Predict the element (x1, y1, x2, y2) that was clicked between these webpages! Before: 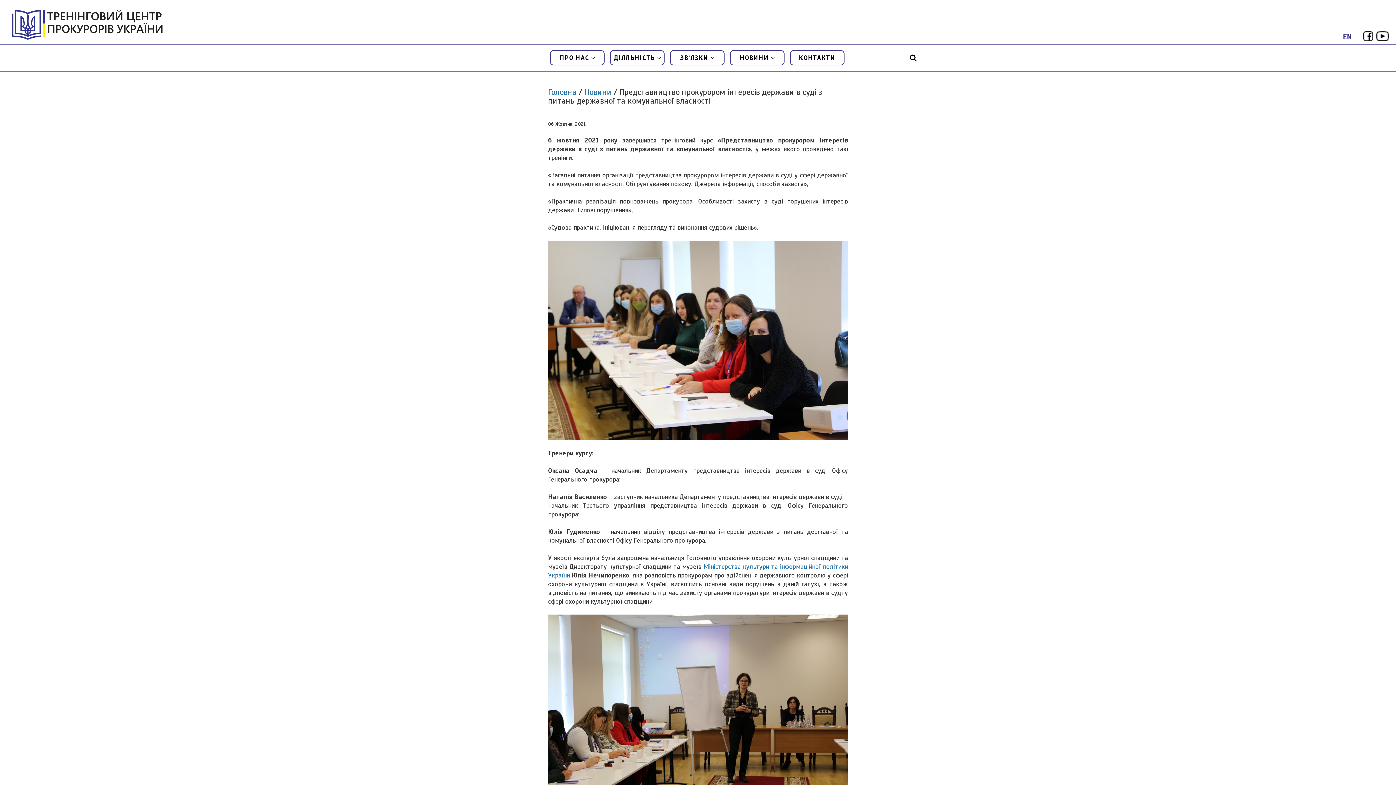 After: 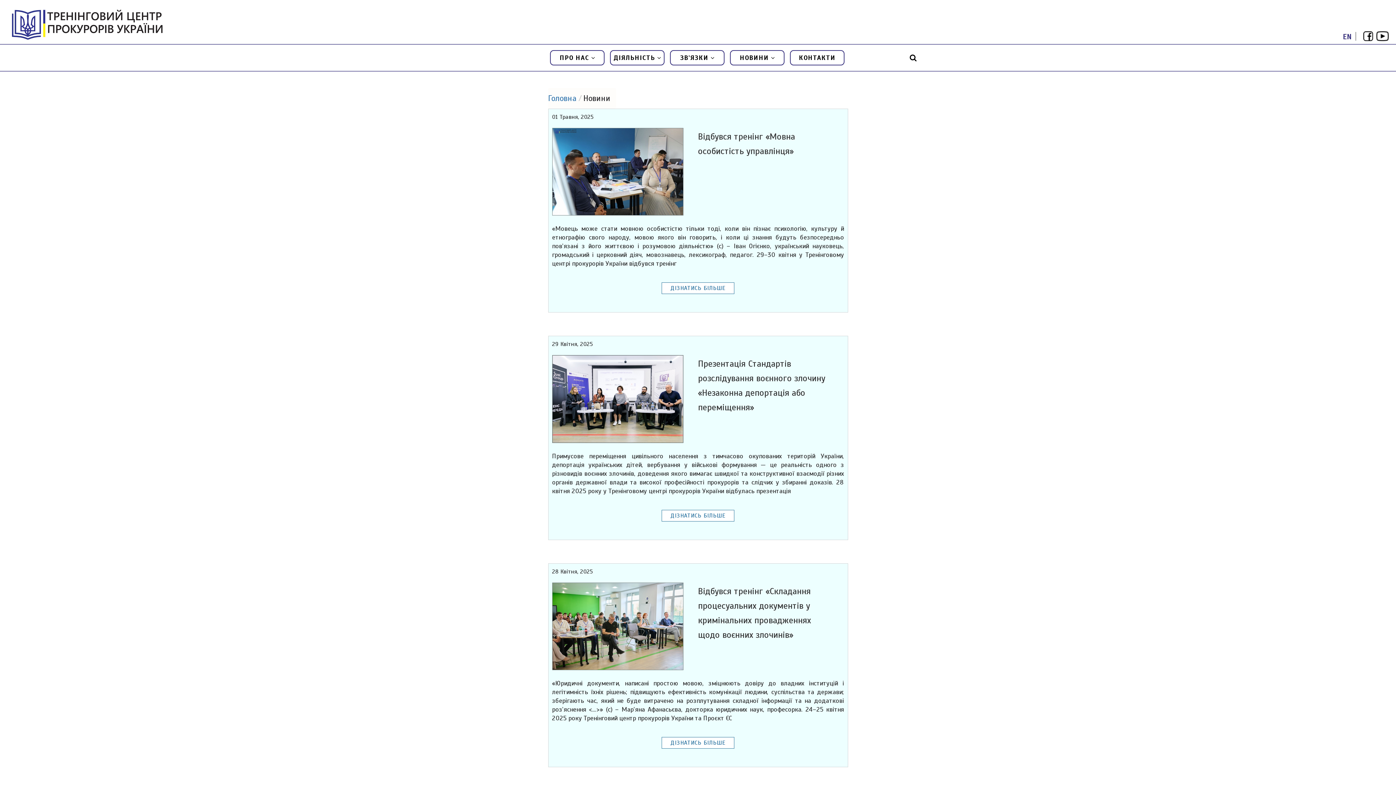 Action: label: Новини bbox: (584, 87, 611, 96)